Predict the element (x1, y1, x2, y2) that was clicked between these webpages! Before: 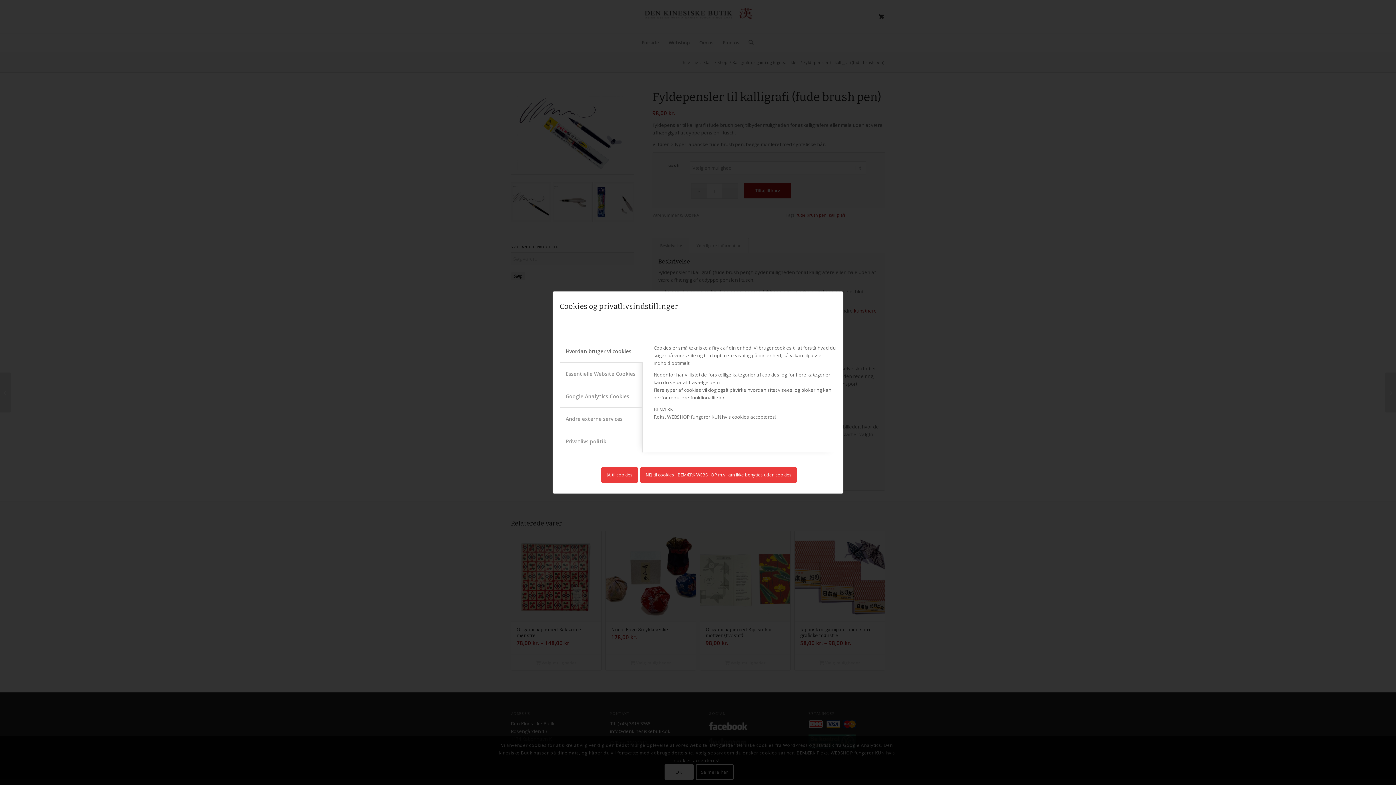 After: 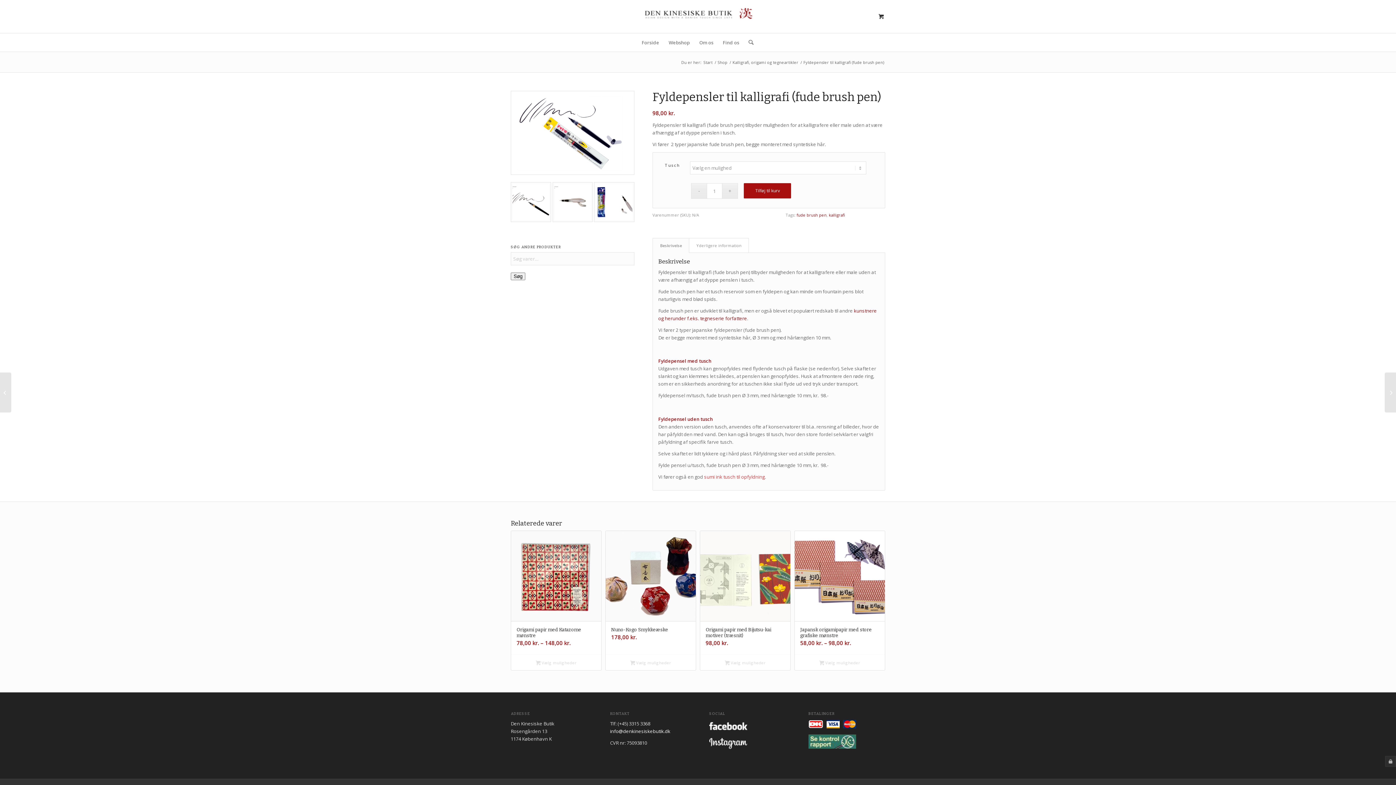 Action: bbox: (640, 467, 797, 482) label: NEJ til cookies - BEMÆRK WEBSHOP m.v. kan ikke benyttes uden cookies